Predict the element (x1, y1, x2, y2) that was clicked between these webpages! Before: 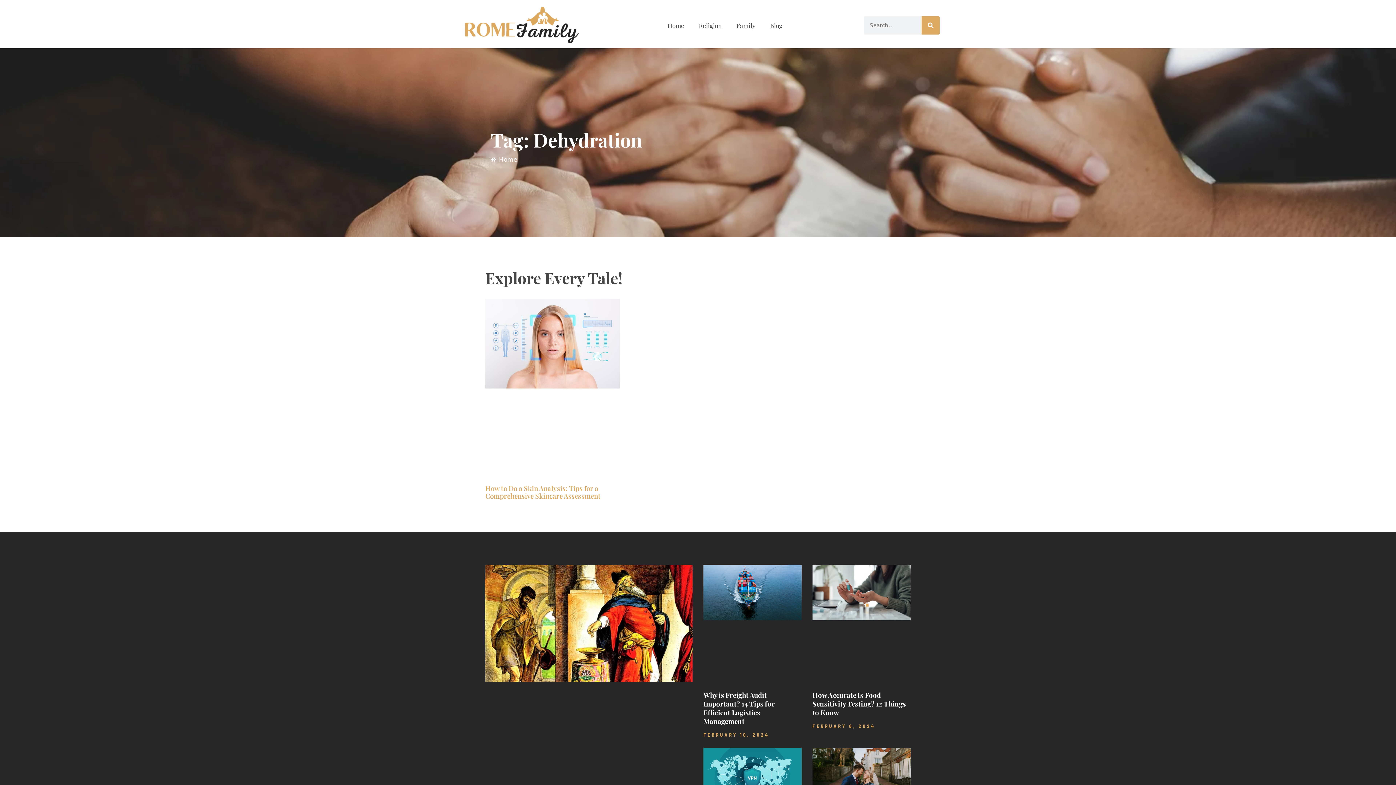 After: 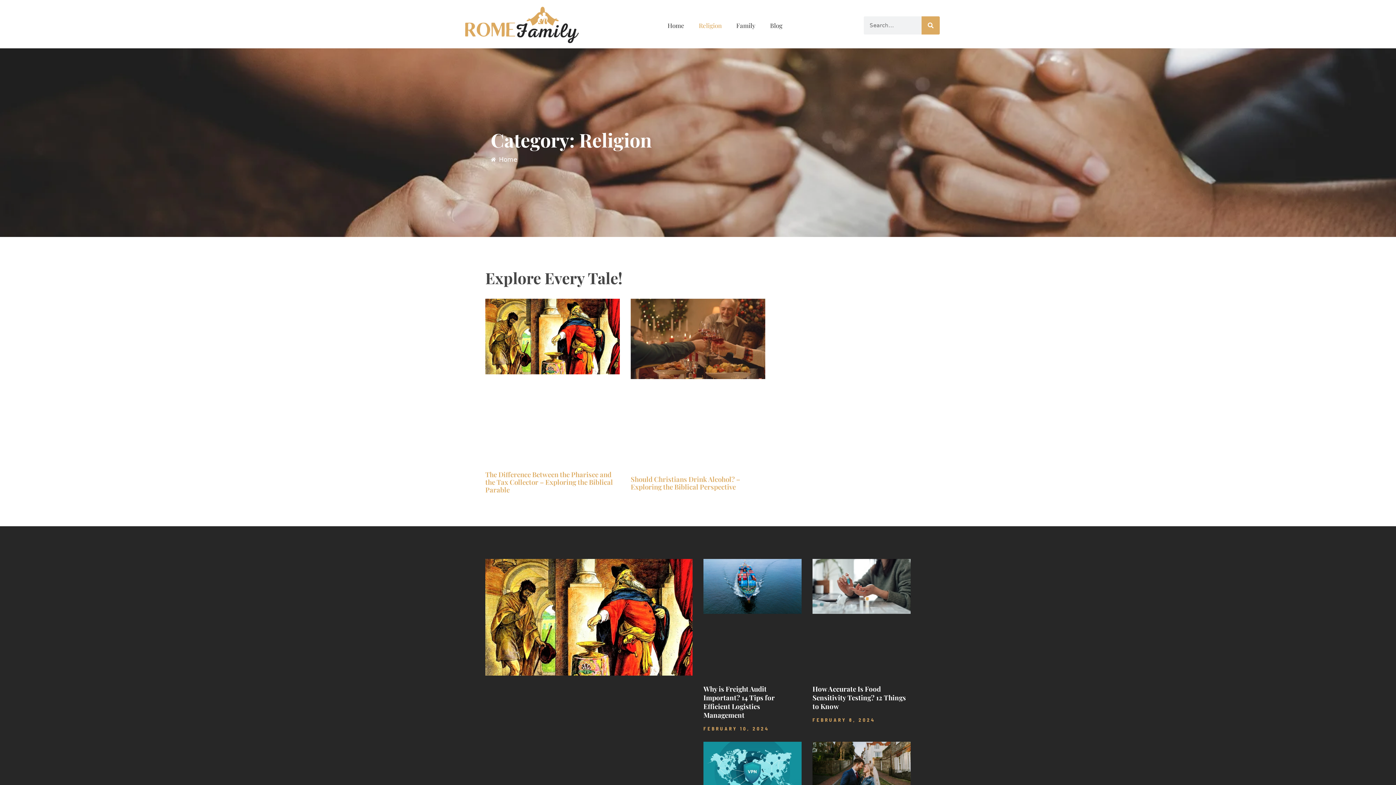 Action: label: Religion bbox: (691, 17, 729, 33)